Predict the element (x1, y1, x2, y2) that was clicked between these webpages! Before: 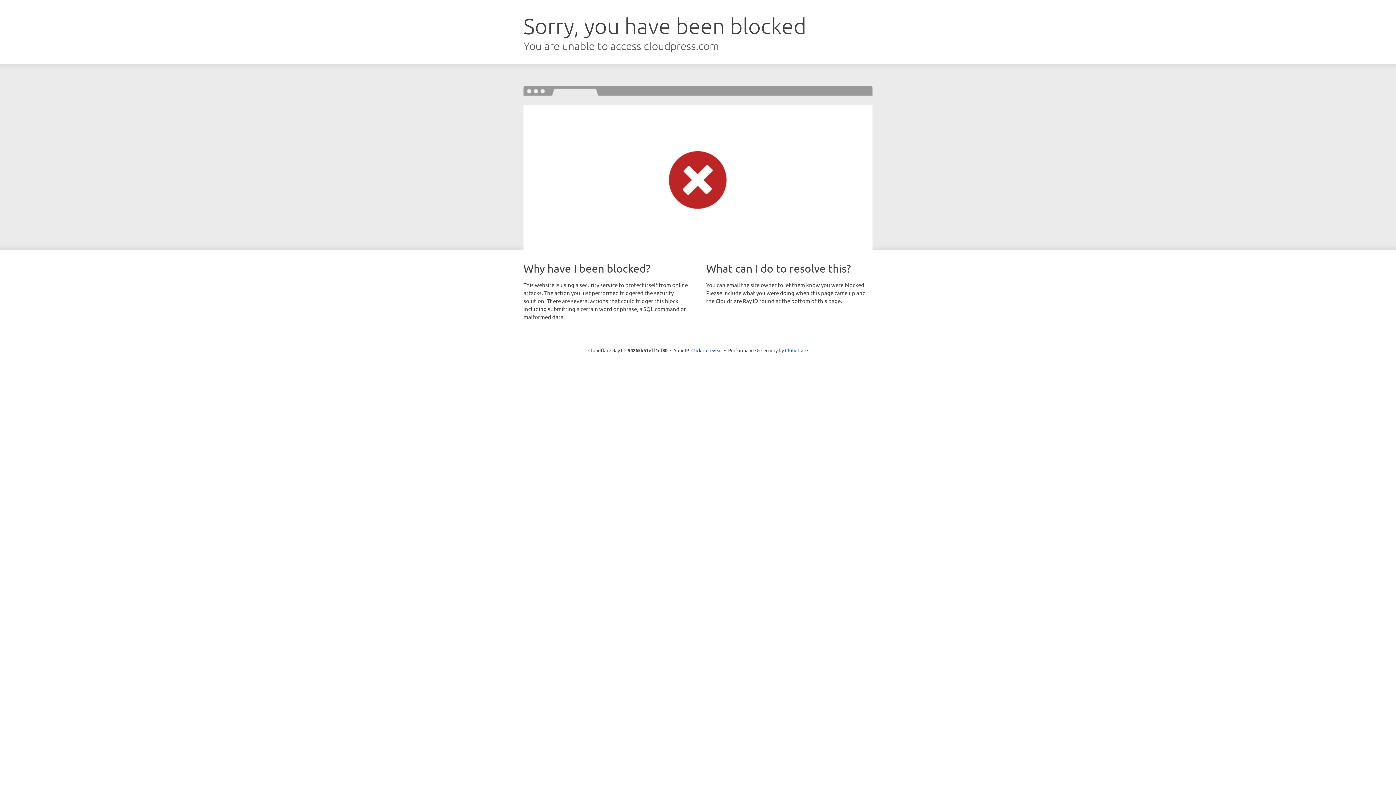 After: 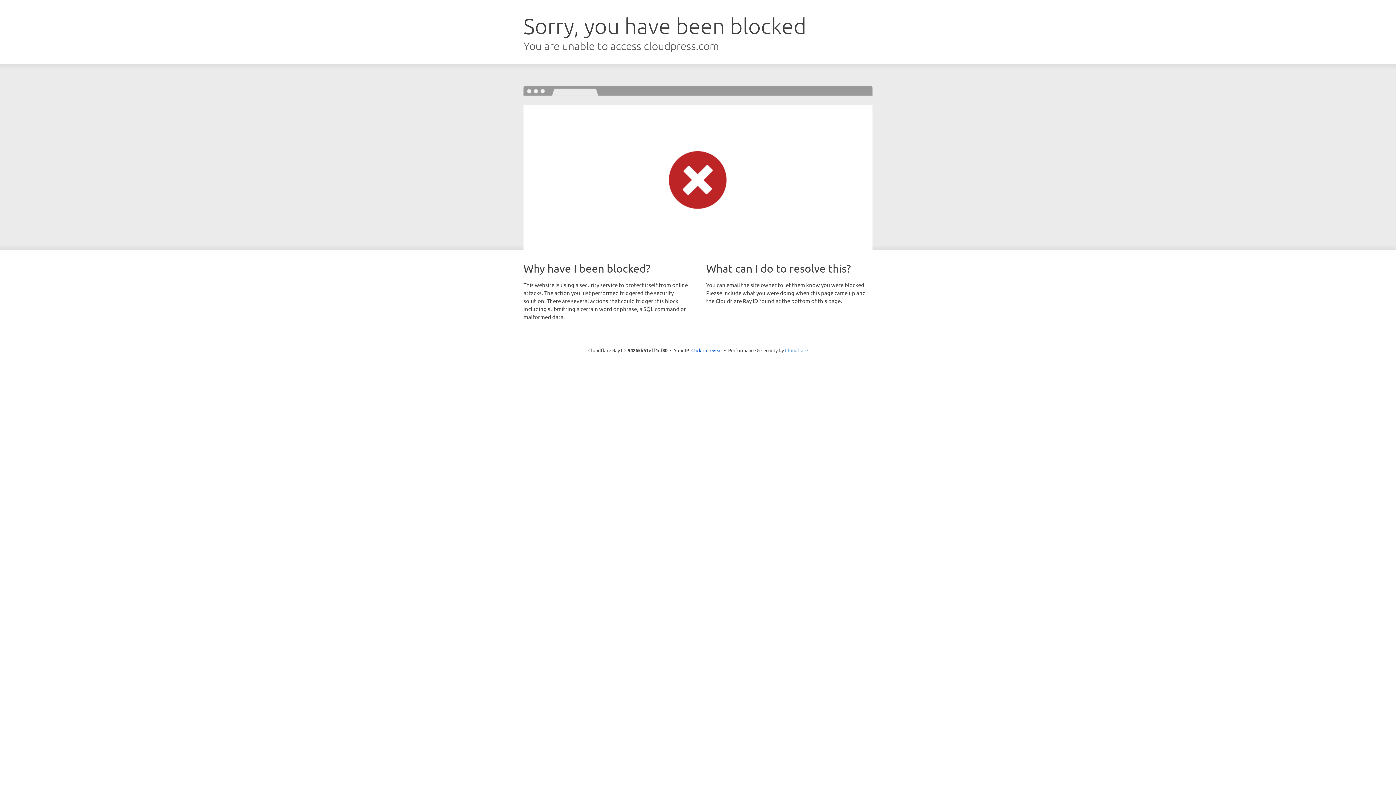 Action: label: Cloudflare bbox: (785, 347, 808, 353)